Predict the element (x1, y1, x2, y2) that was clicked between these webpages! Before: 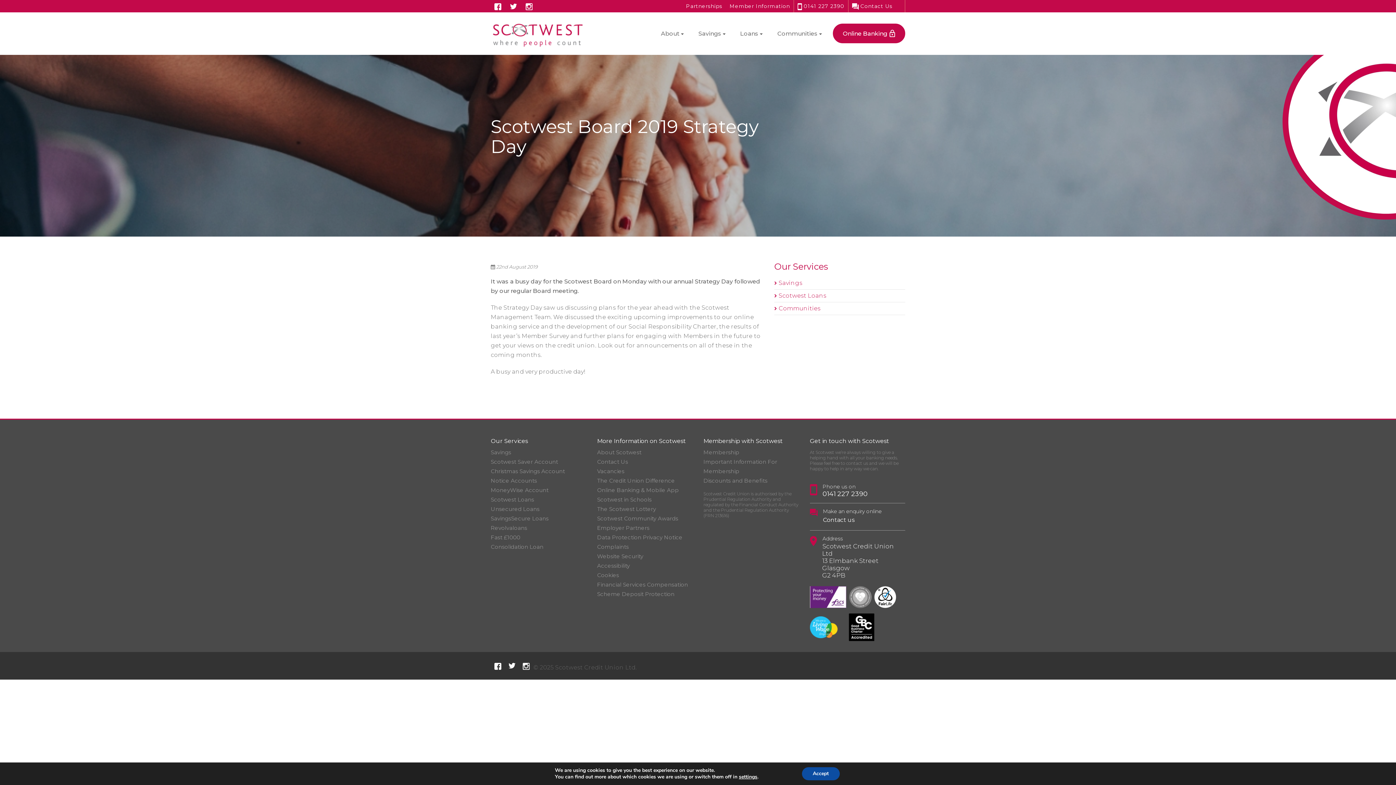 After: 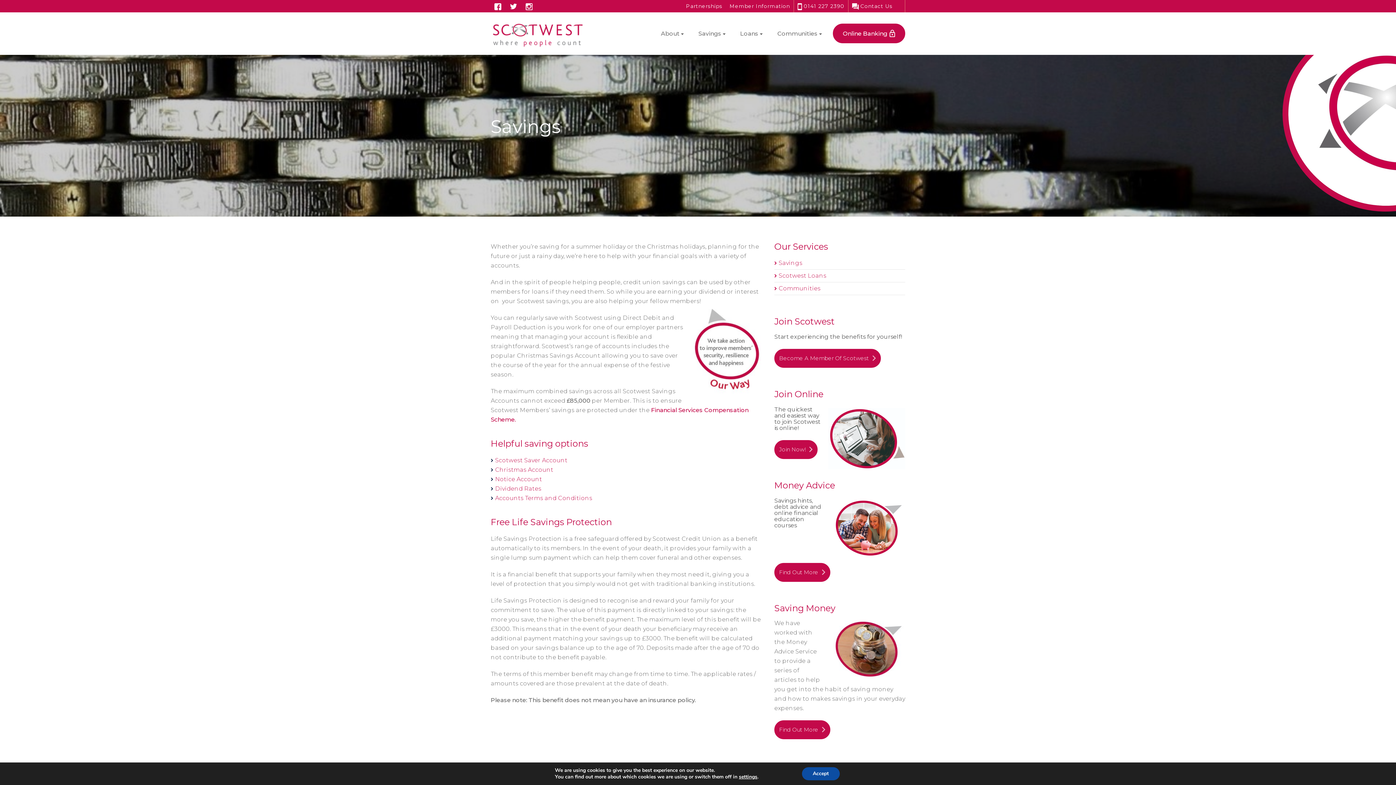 Action: label: Savings bbox: (778, 279, 802, 286)